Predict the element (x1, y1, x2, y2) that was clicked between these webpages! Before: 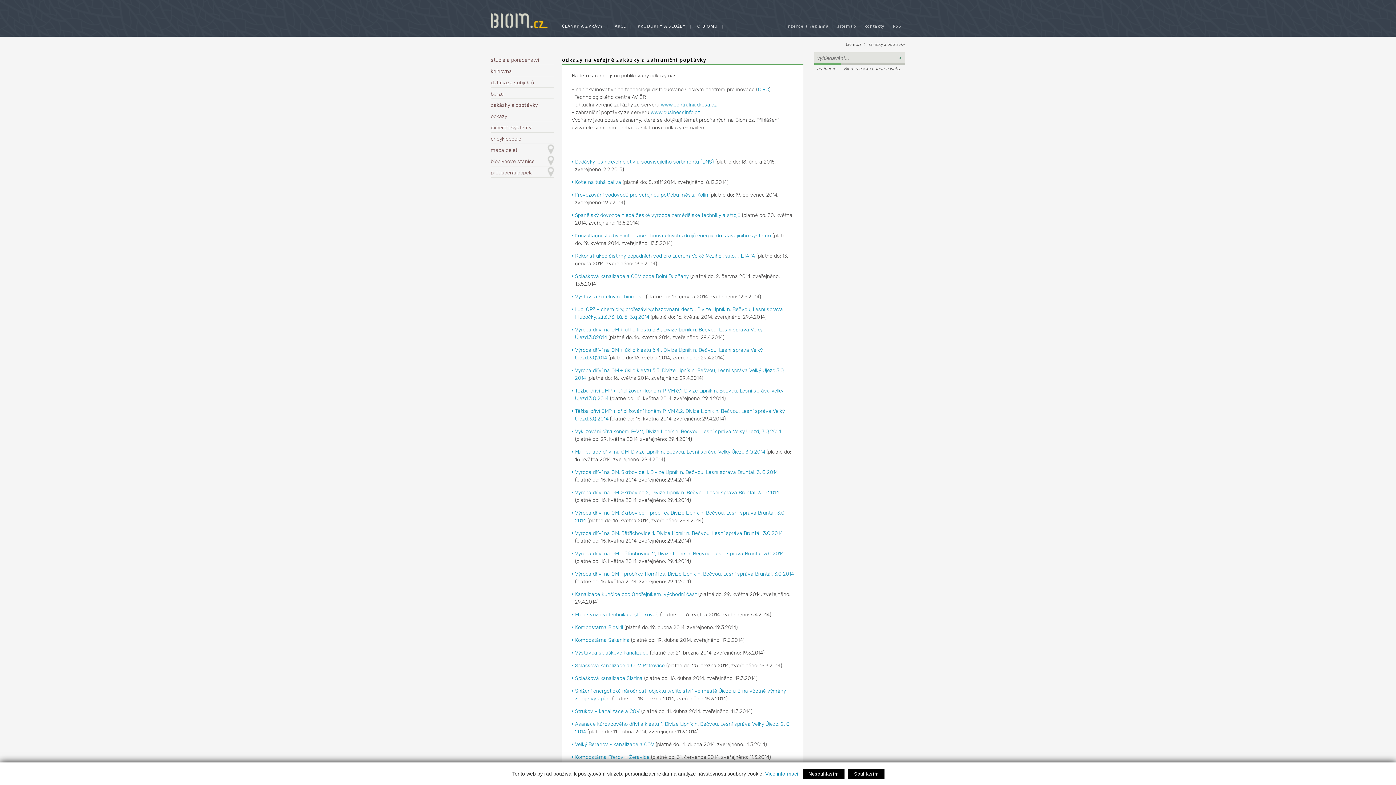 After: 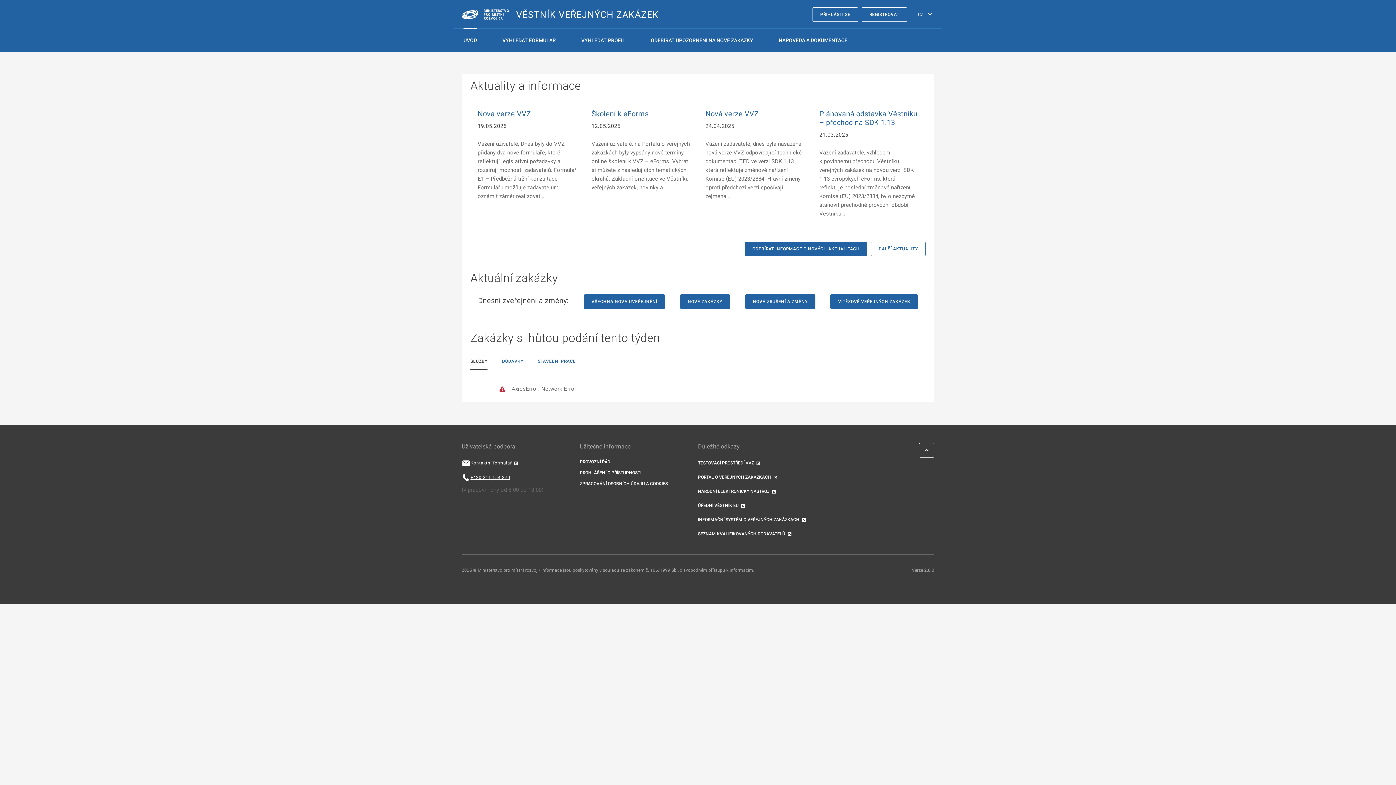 Action: bbox: (575, 637, 629, 643) label: Kompostárna Sekanina